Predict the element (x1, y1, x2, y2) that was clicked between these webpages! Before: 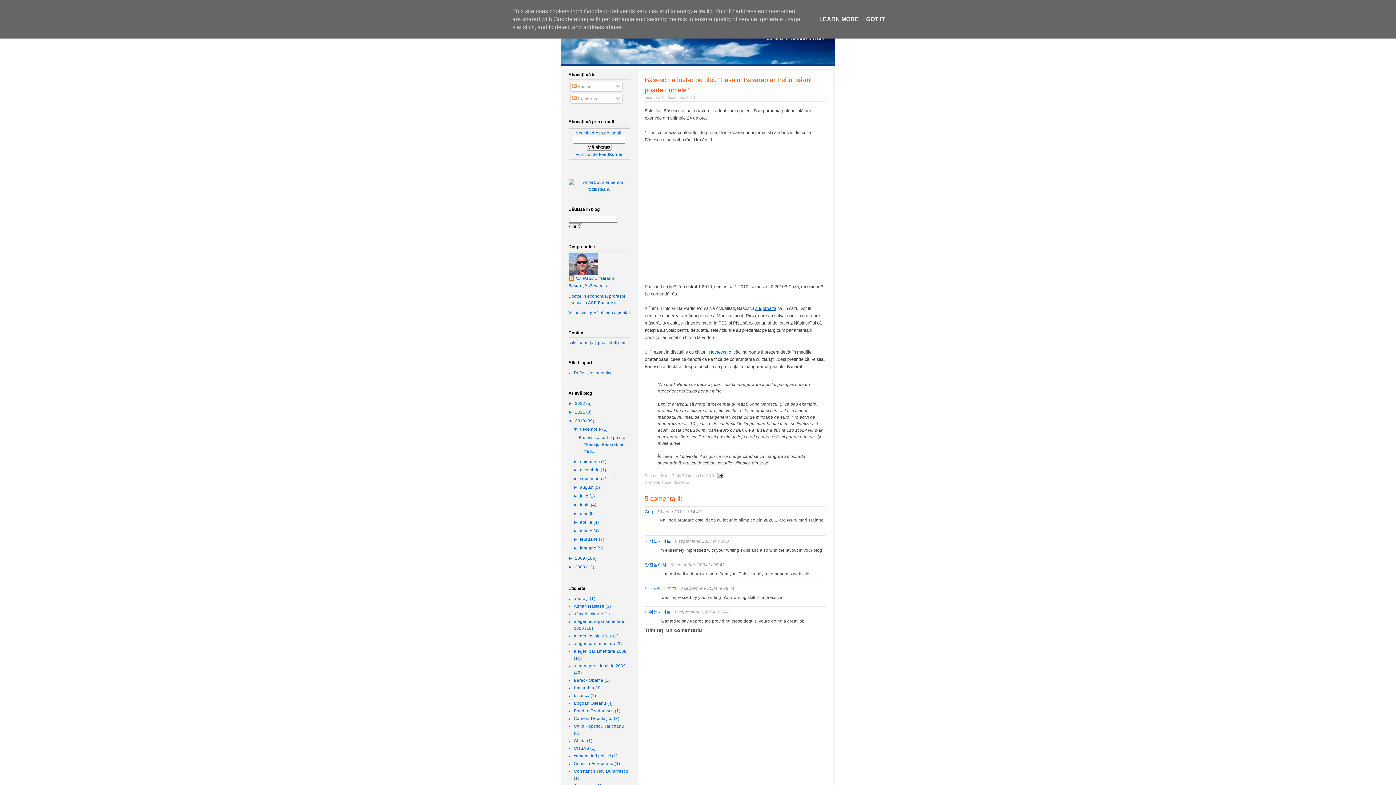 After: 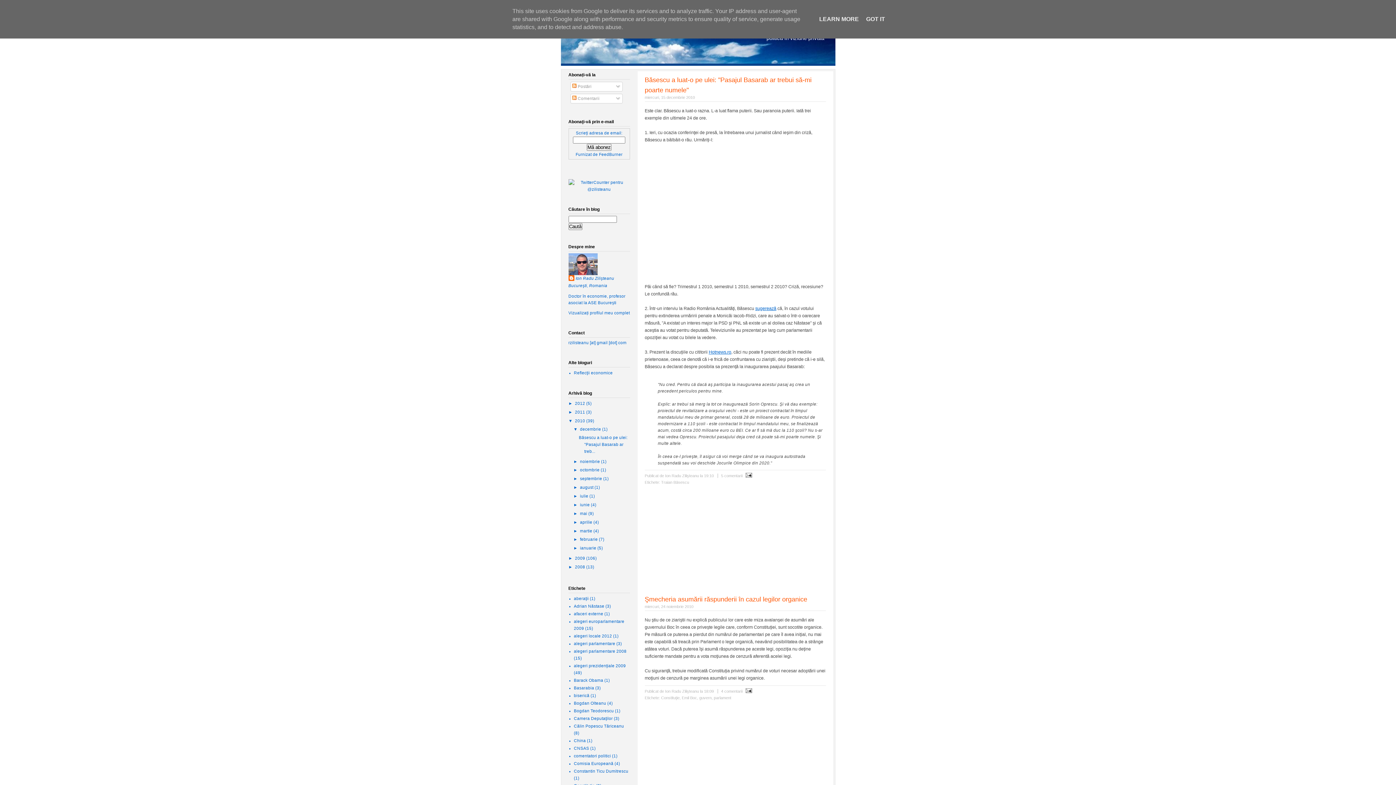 Action: label: 2010  bbox: (575, 418, 586, 423)